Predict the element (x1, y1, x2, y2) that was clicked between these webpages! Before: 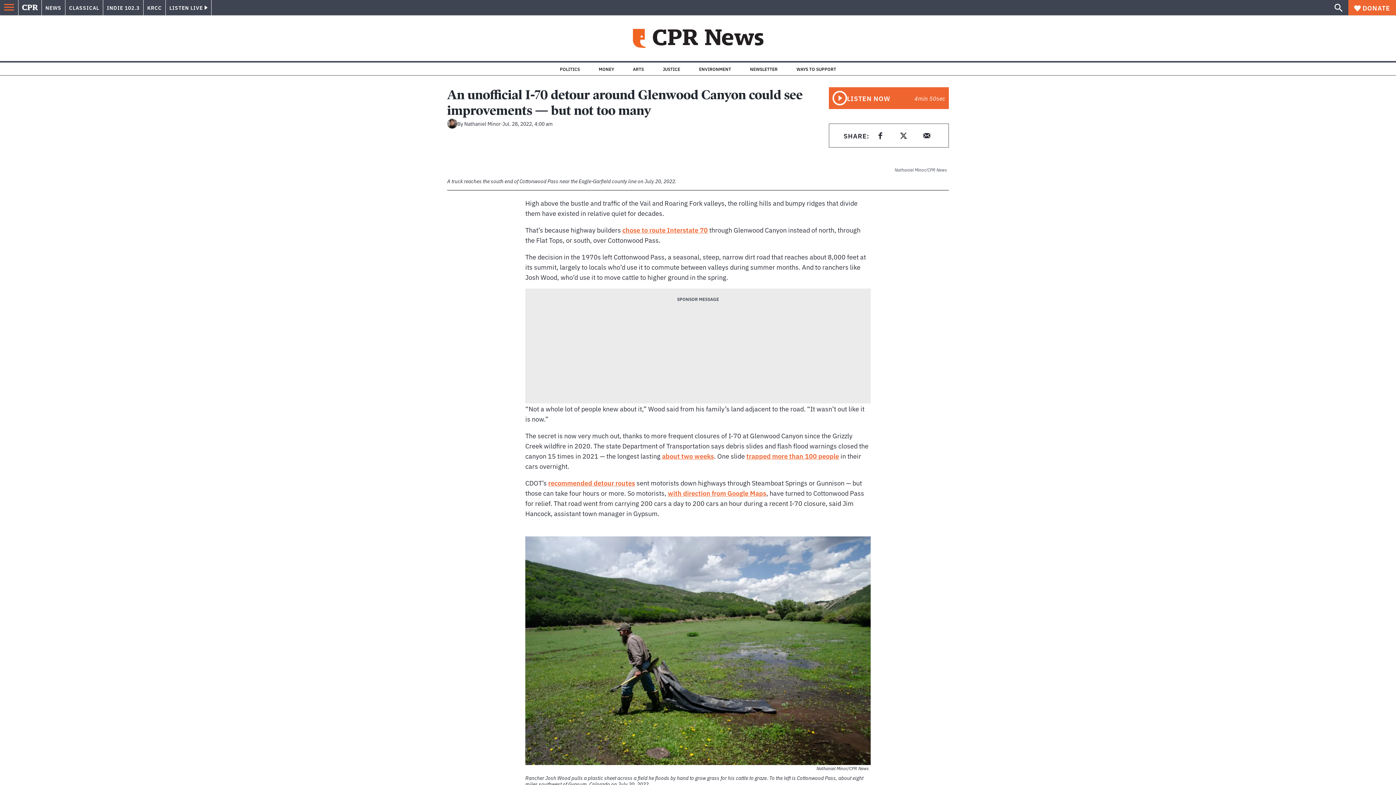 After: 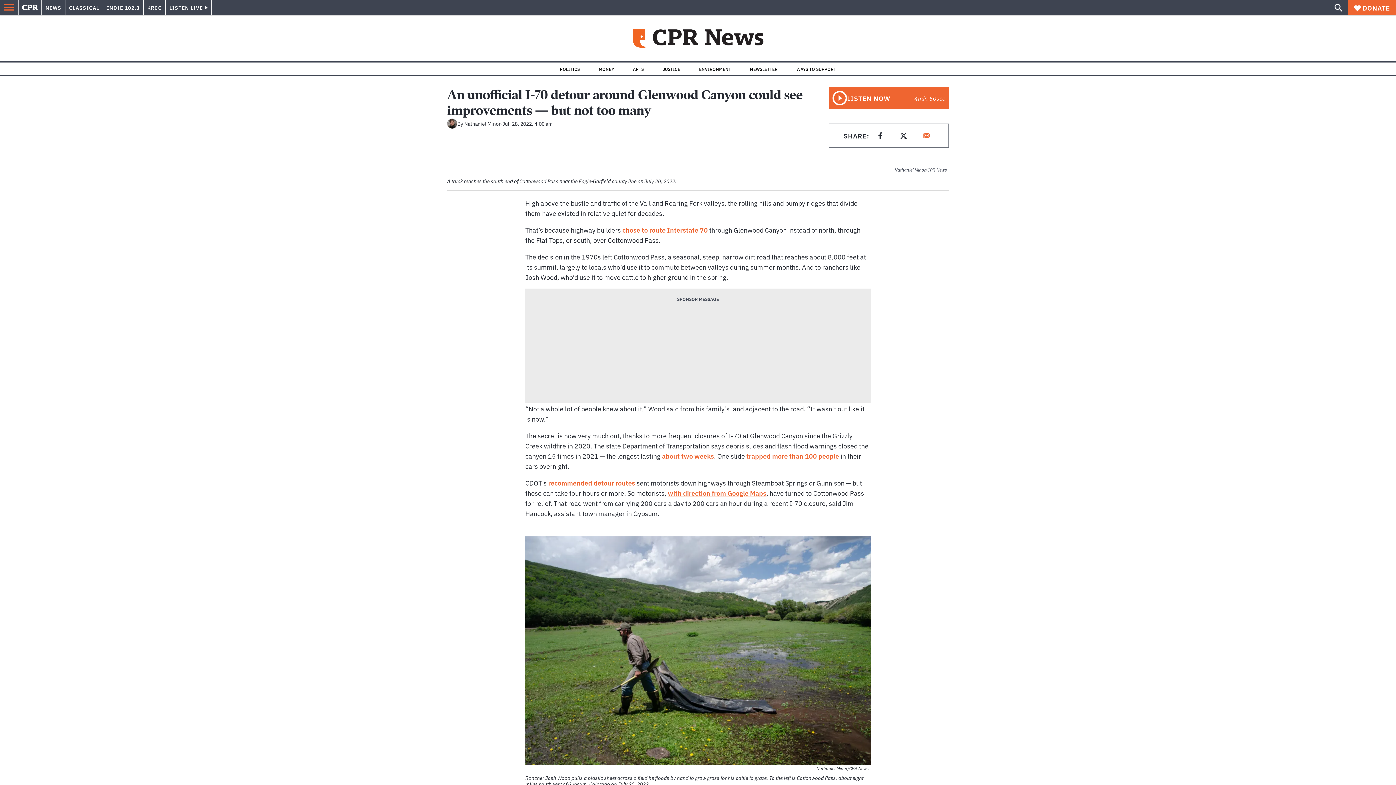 Action: label: Share on email bbox: (919, 128, 934, 142)